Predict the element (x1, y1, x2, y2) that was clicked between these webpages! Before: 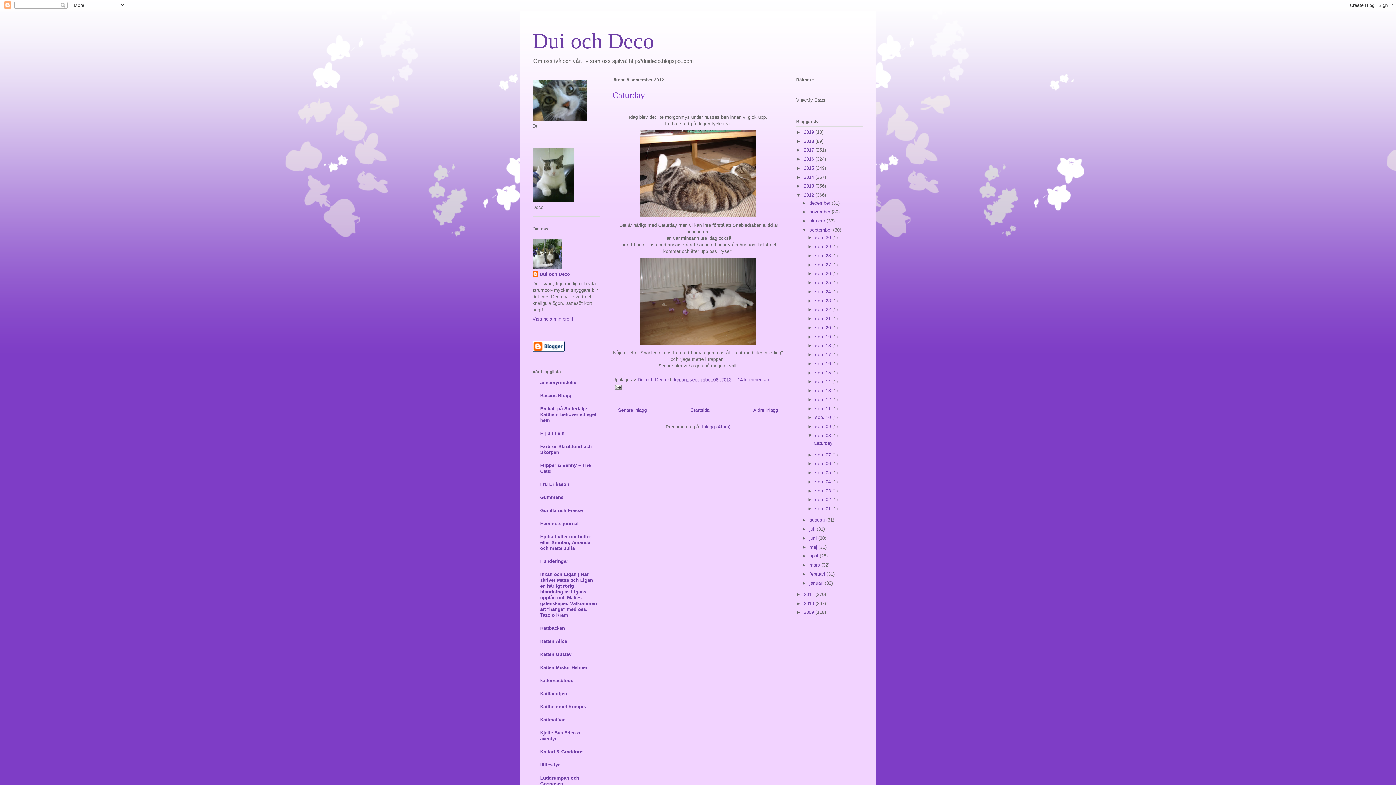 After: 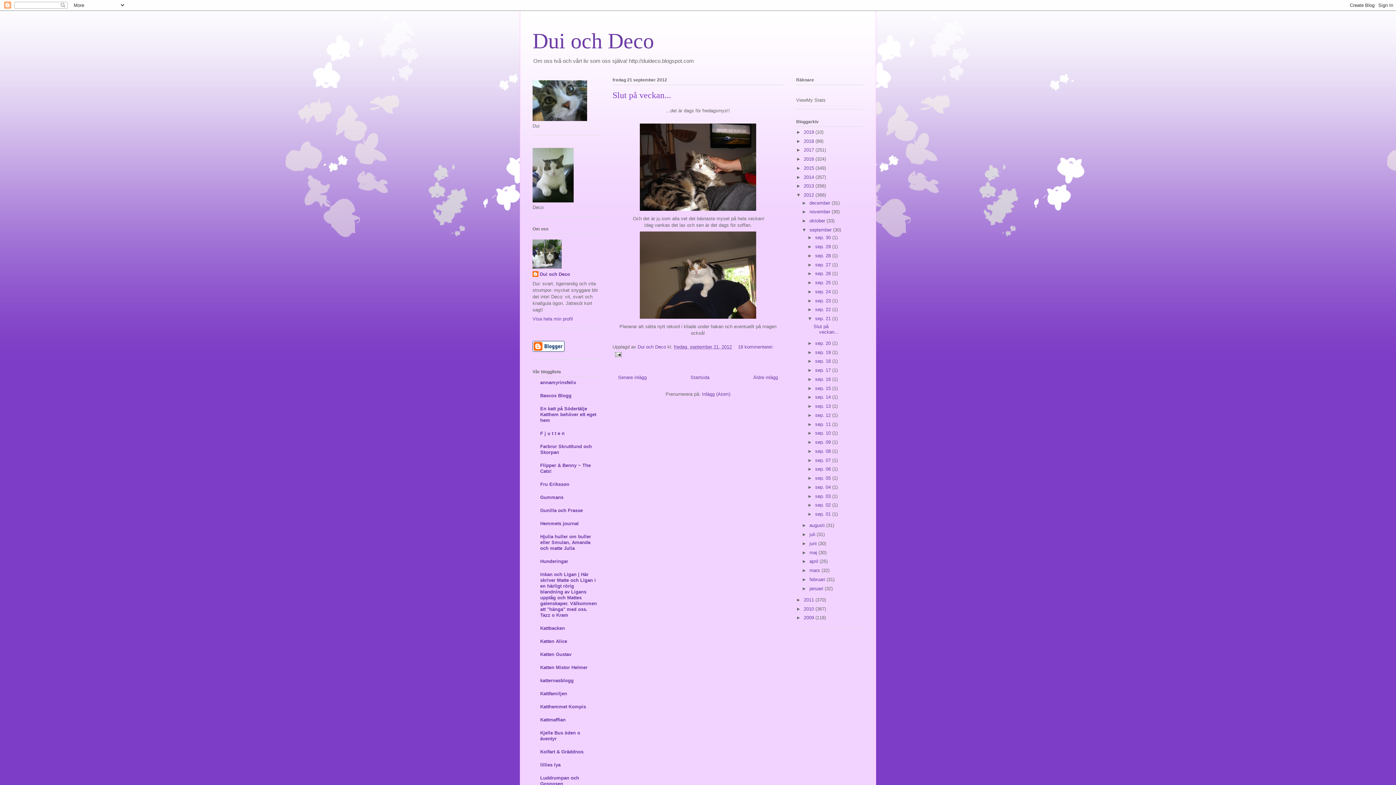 Action: label: sep. 21  bbox: (815, 316, 832, 321)